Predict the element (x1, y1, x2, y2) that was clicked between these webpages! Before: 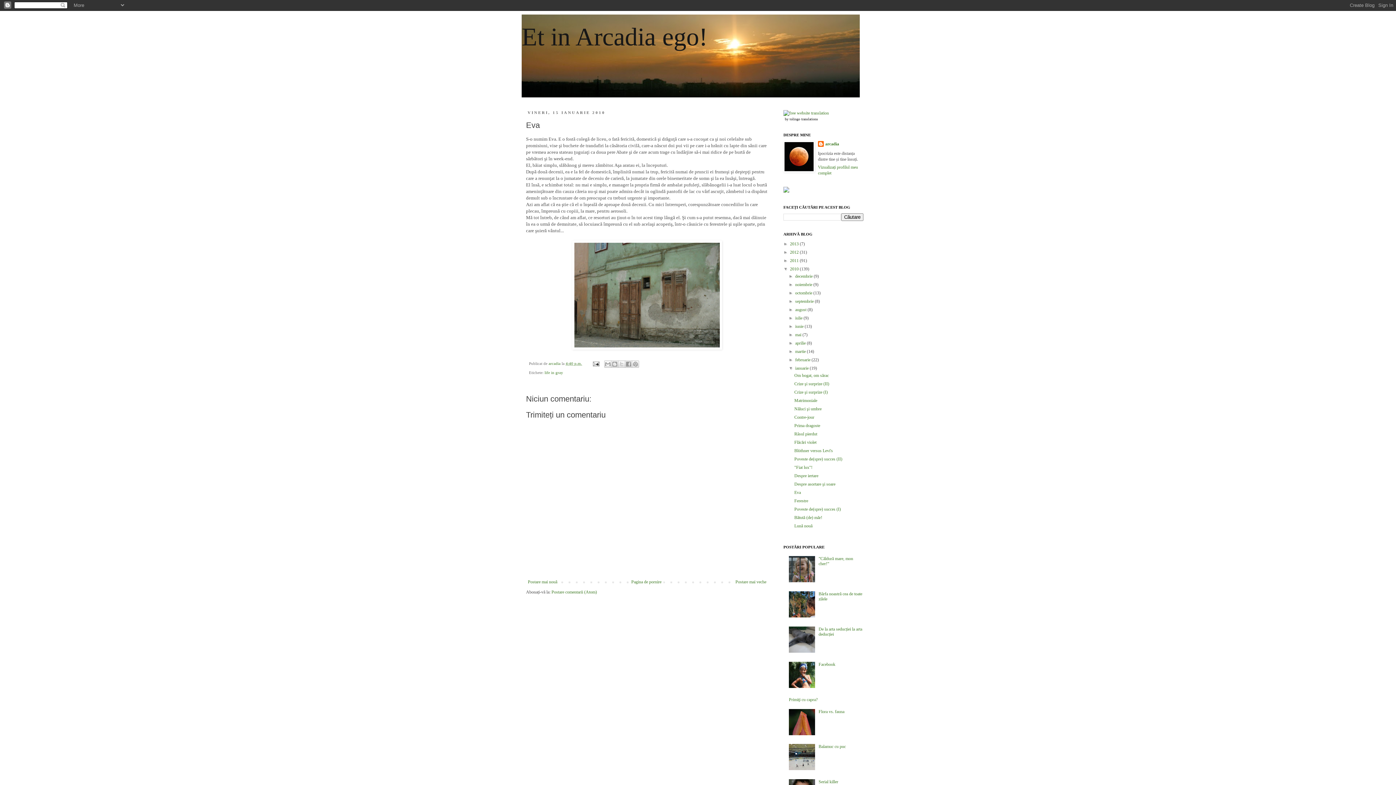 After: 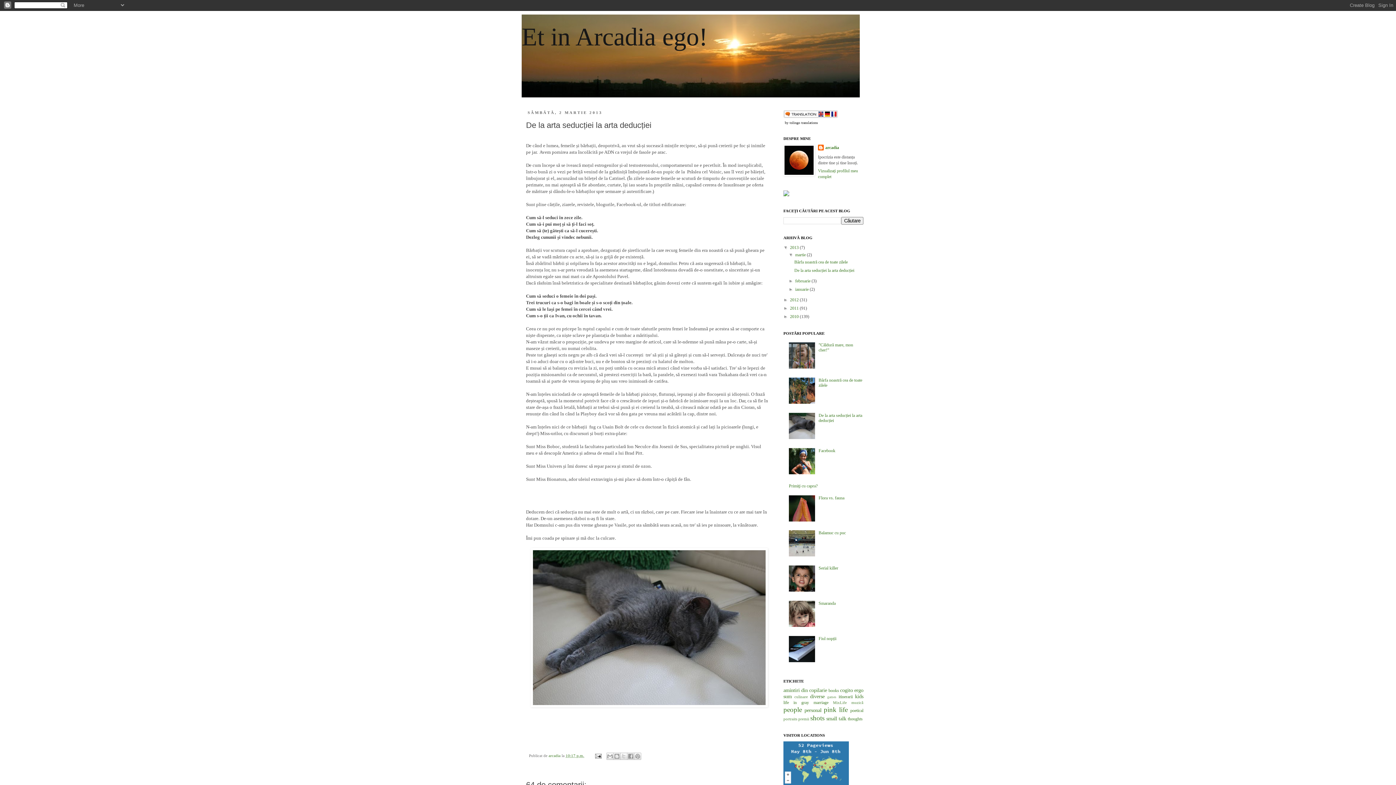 Action: bbox: (818, 626, 862, 637) label: De la arta seducției la arta deducției